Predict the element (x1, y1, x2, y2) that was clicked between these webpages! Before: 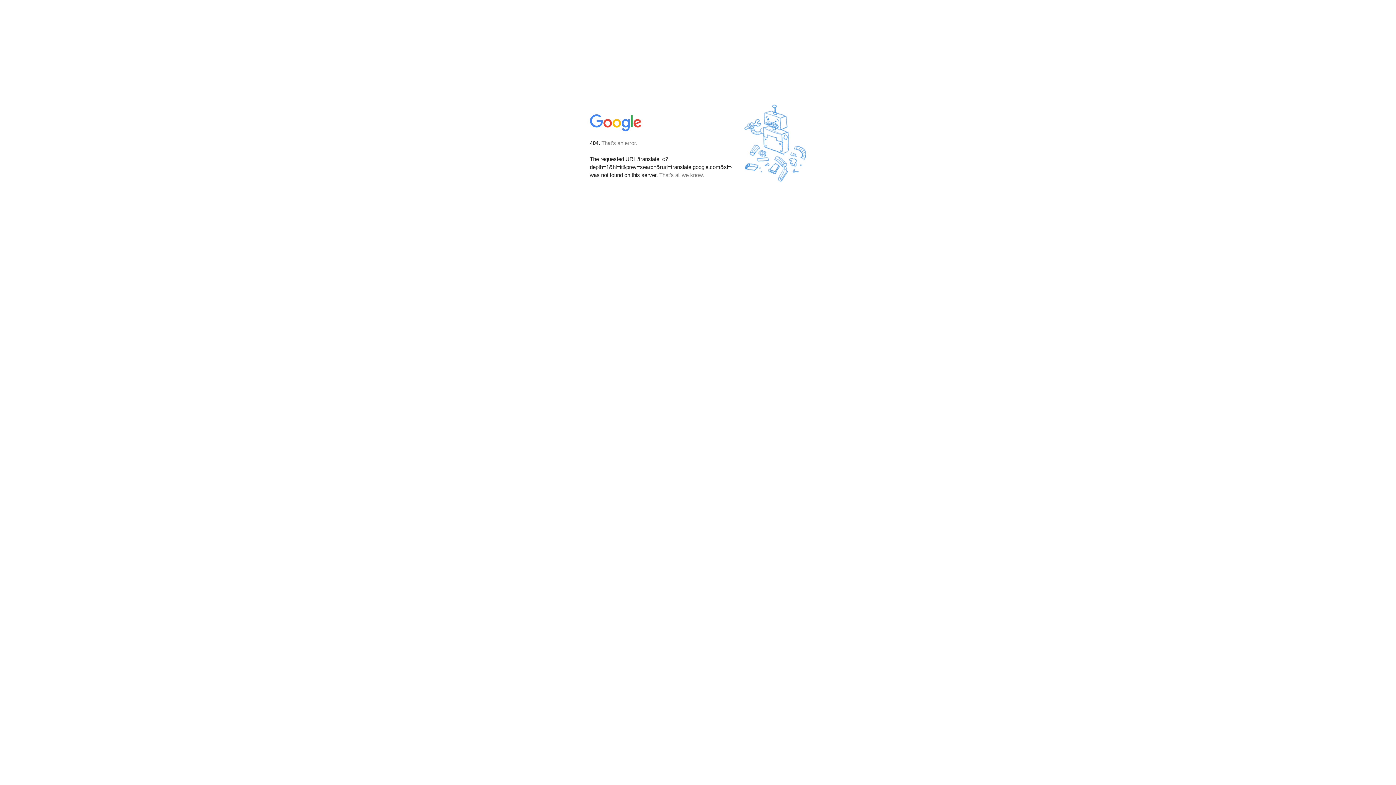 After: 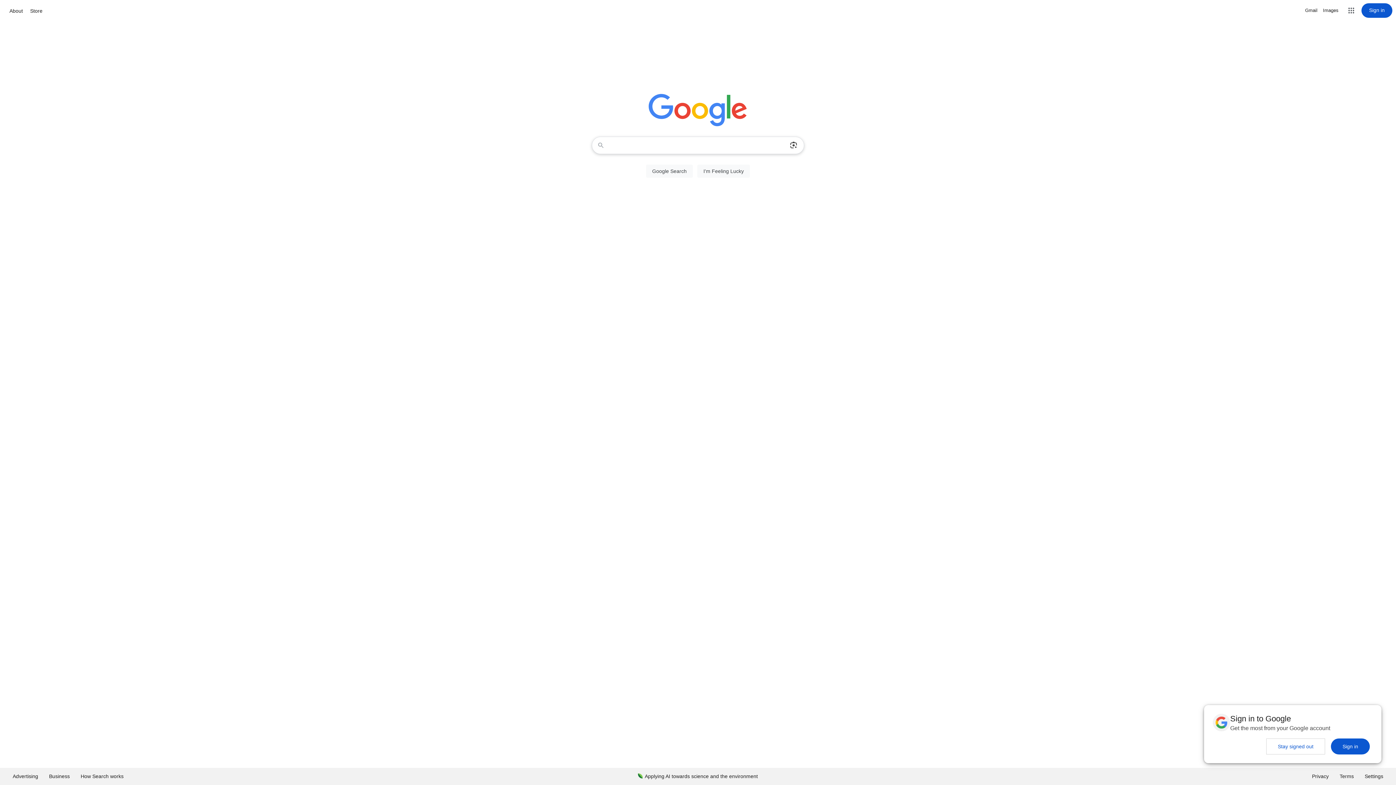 Action: bbox: (590, 127, 642, 134)